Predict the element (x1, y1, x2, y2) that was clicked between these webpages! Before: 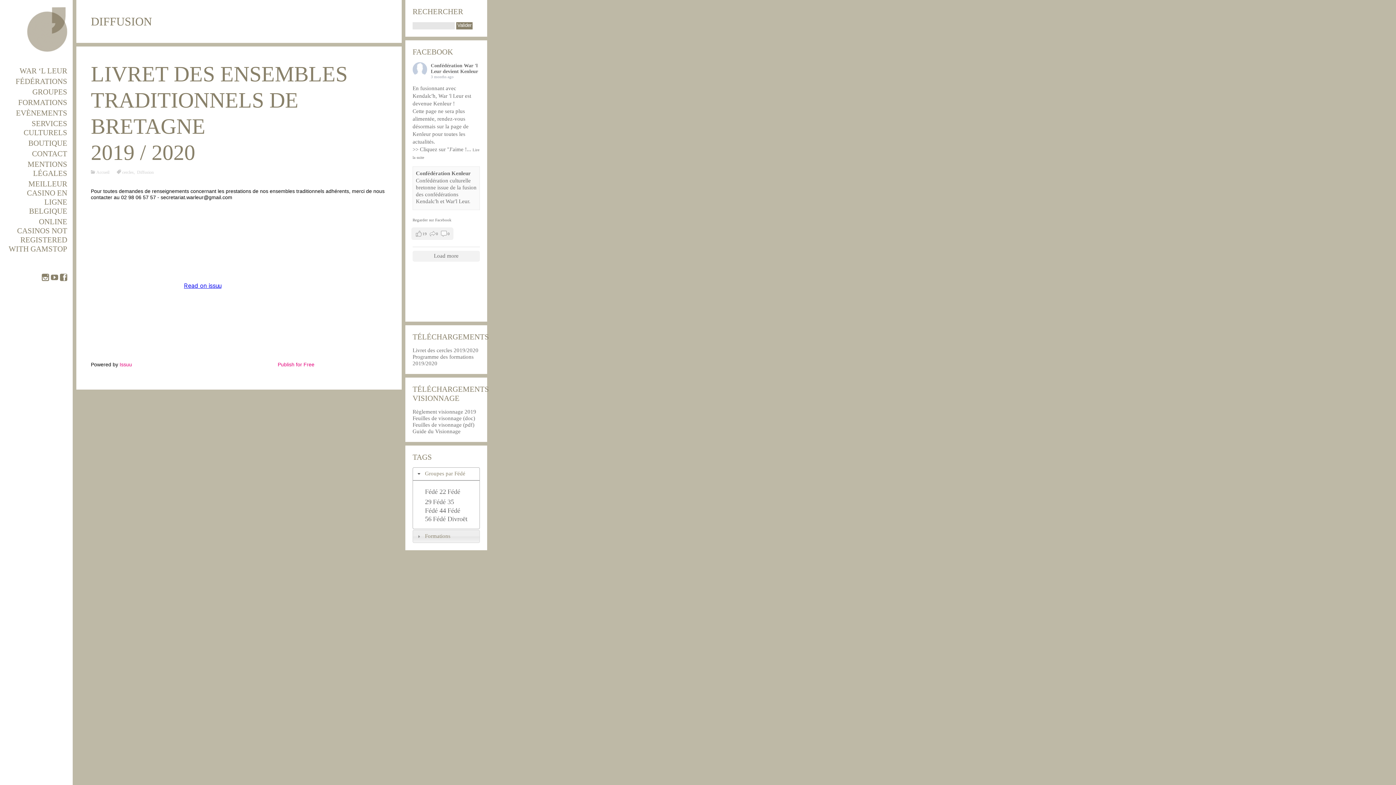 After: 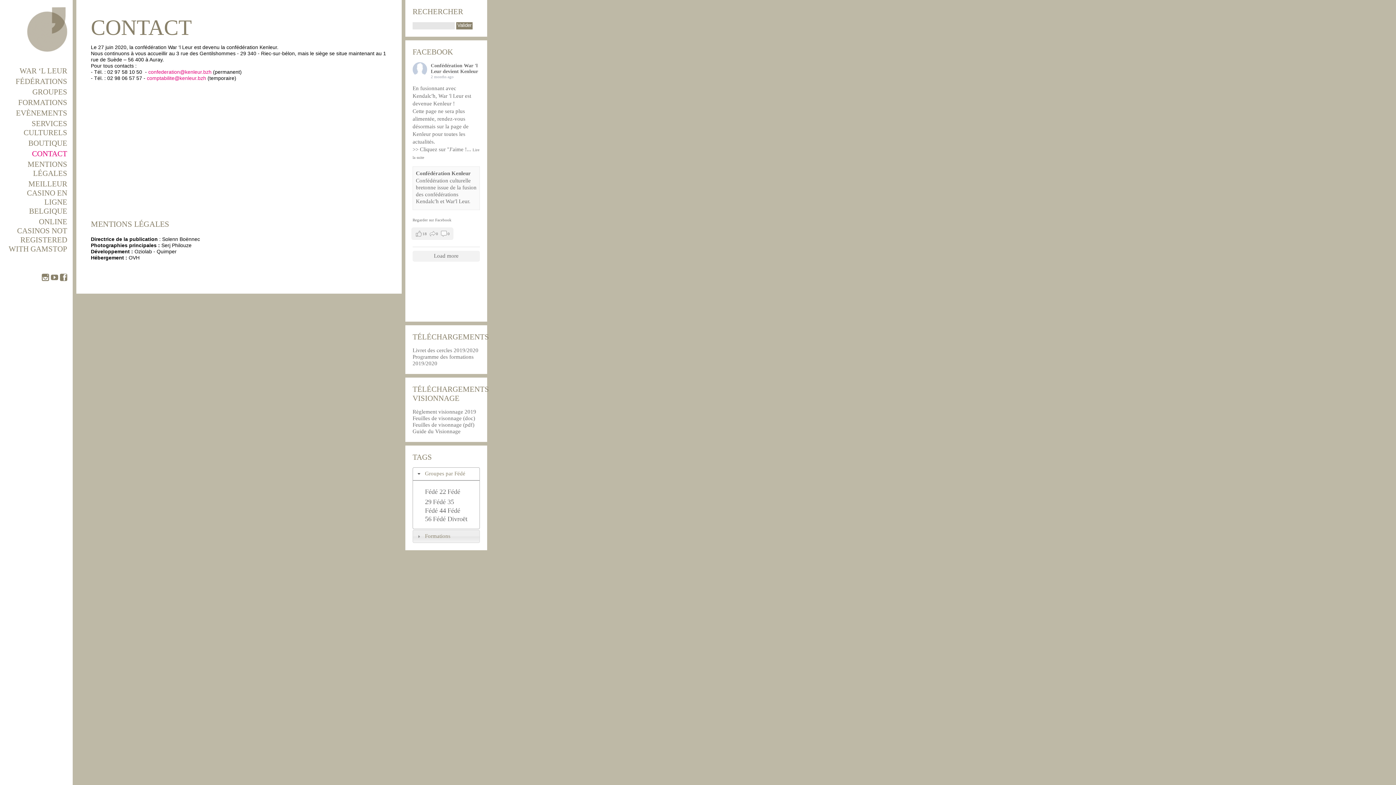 Action: bbox: (32, 149, 67, 158) label: CONTACT